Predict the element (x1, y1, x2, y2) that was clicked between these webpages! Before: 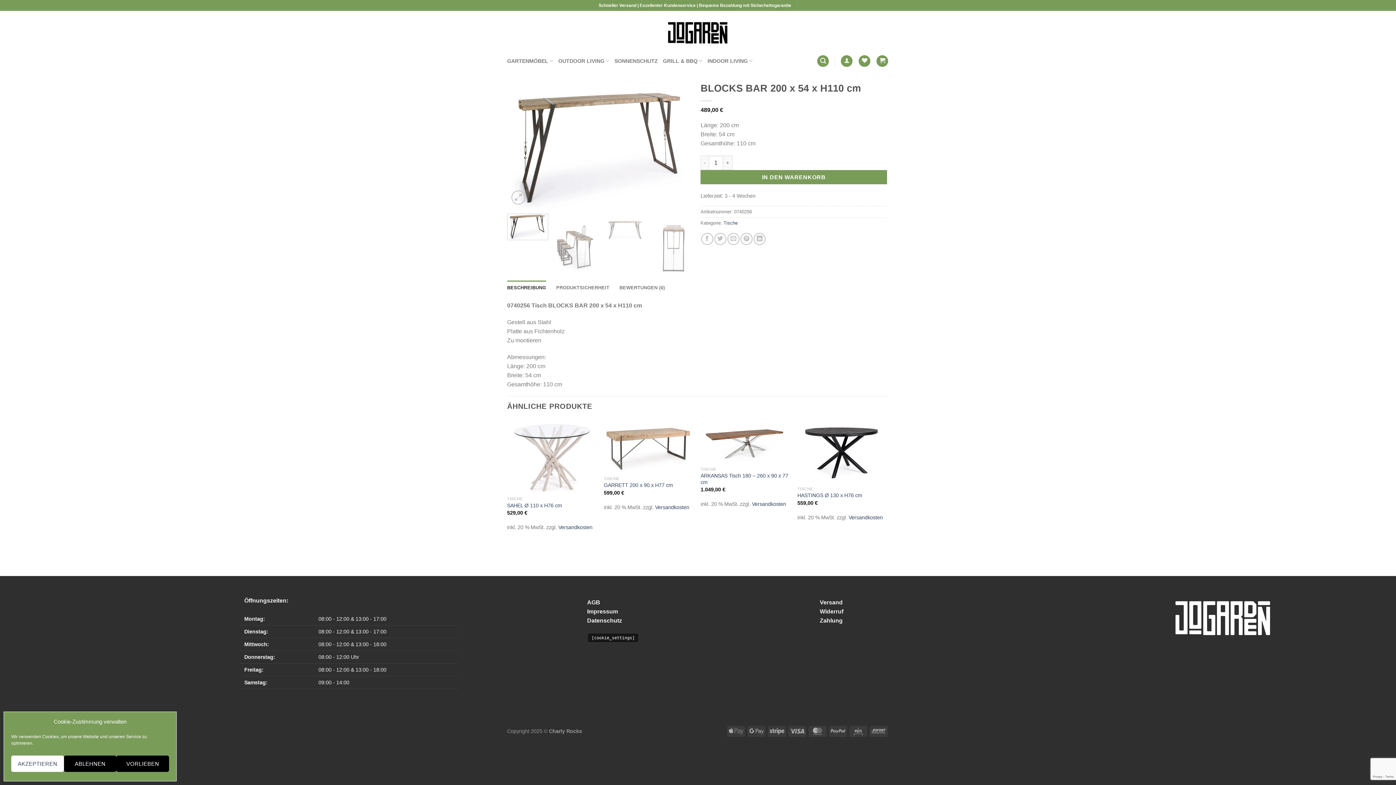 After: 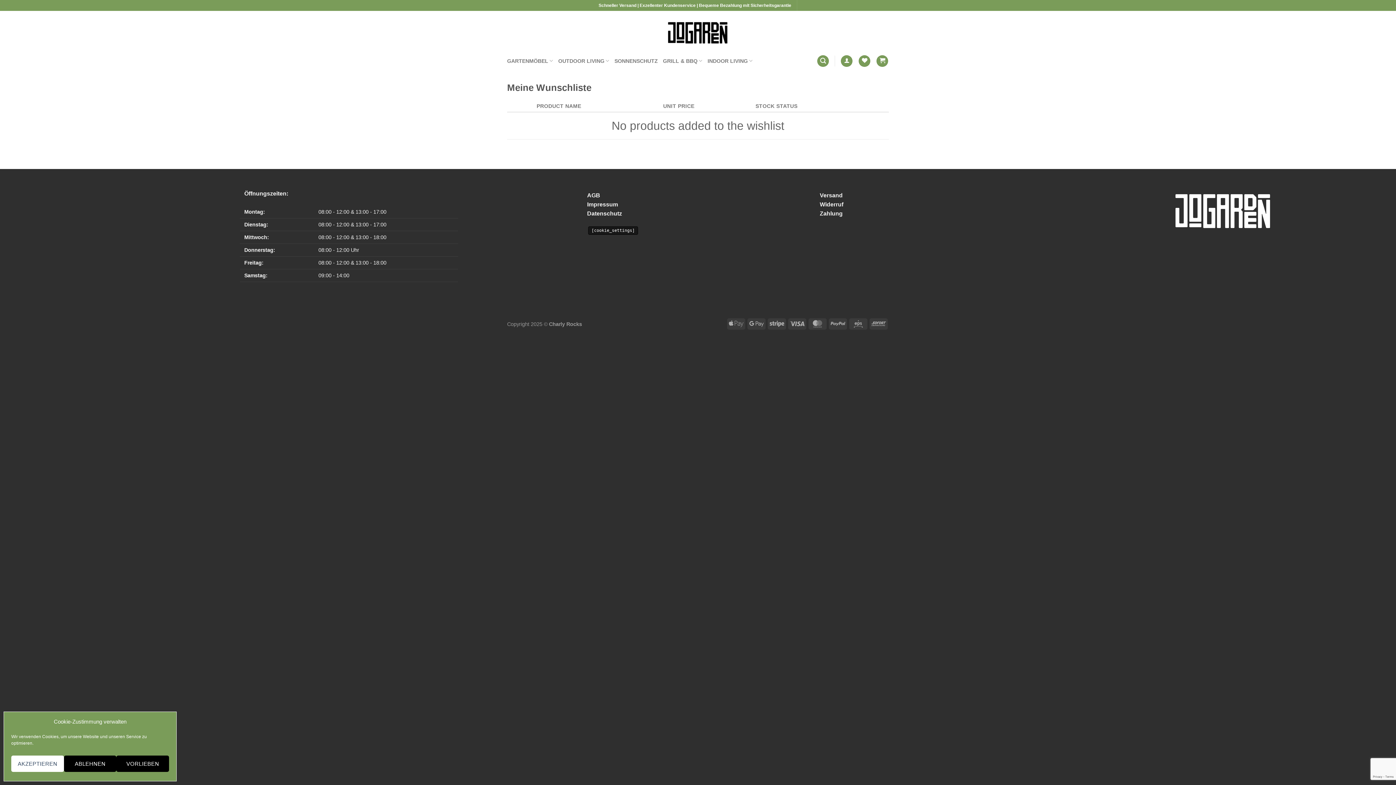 Action: label: Wunschliste bbox: (859, 55, 870, 66)